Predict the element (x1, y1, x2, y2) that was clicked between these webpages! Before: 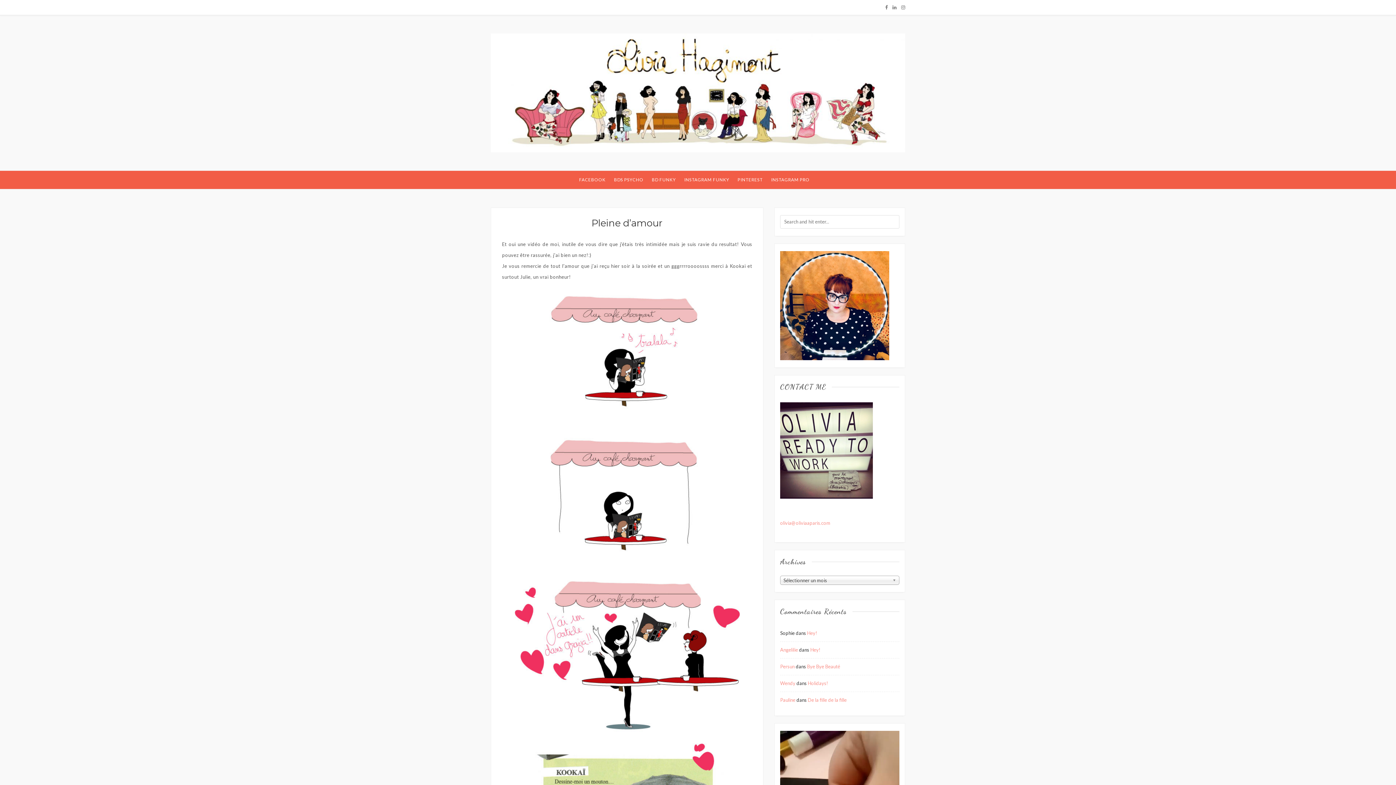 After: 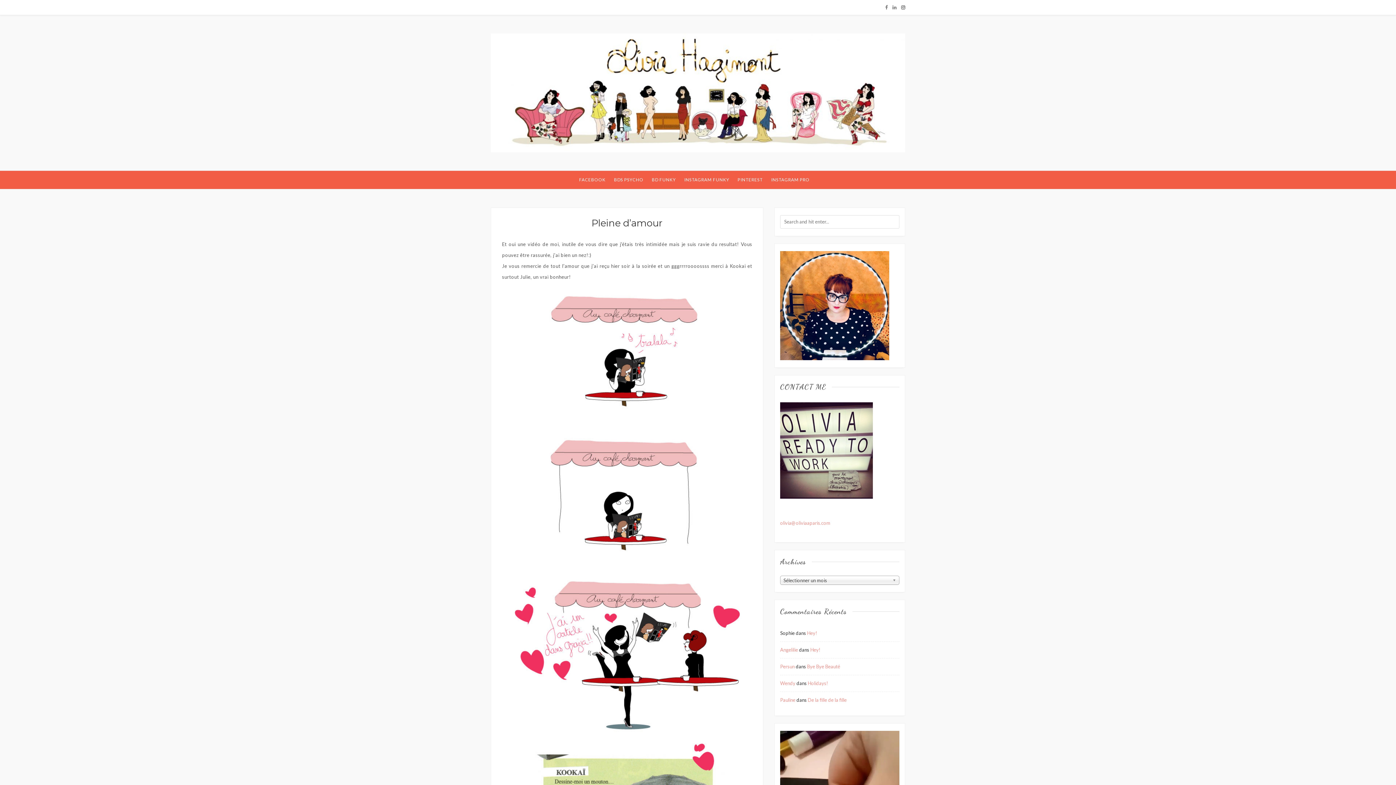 Action: bbox: (901, 4, 905, 10)